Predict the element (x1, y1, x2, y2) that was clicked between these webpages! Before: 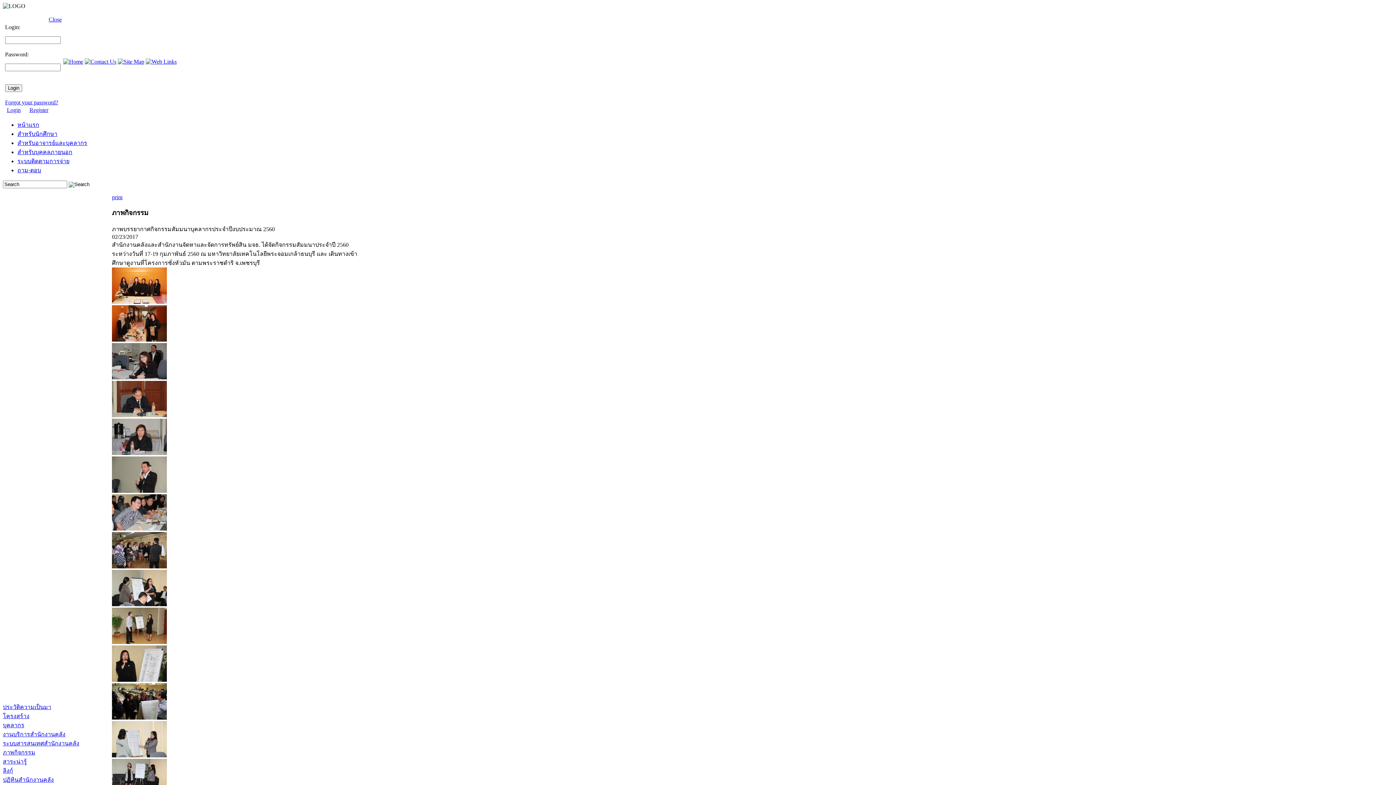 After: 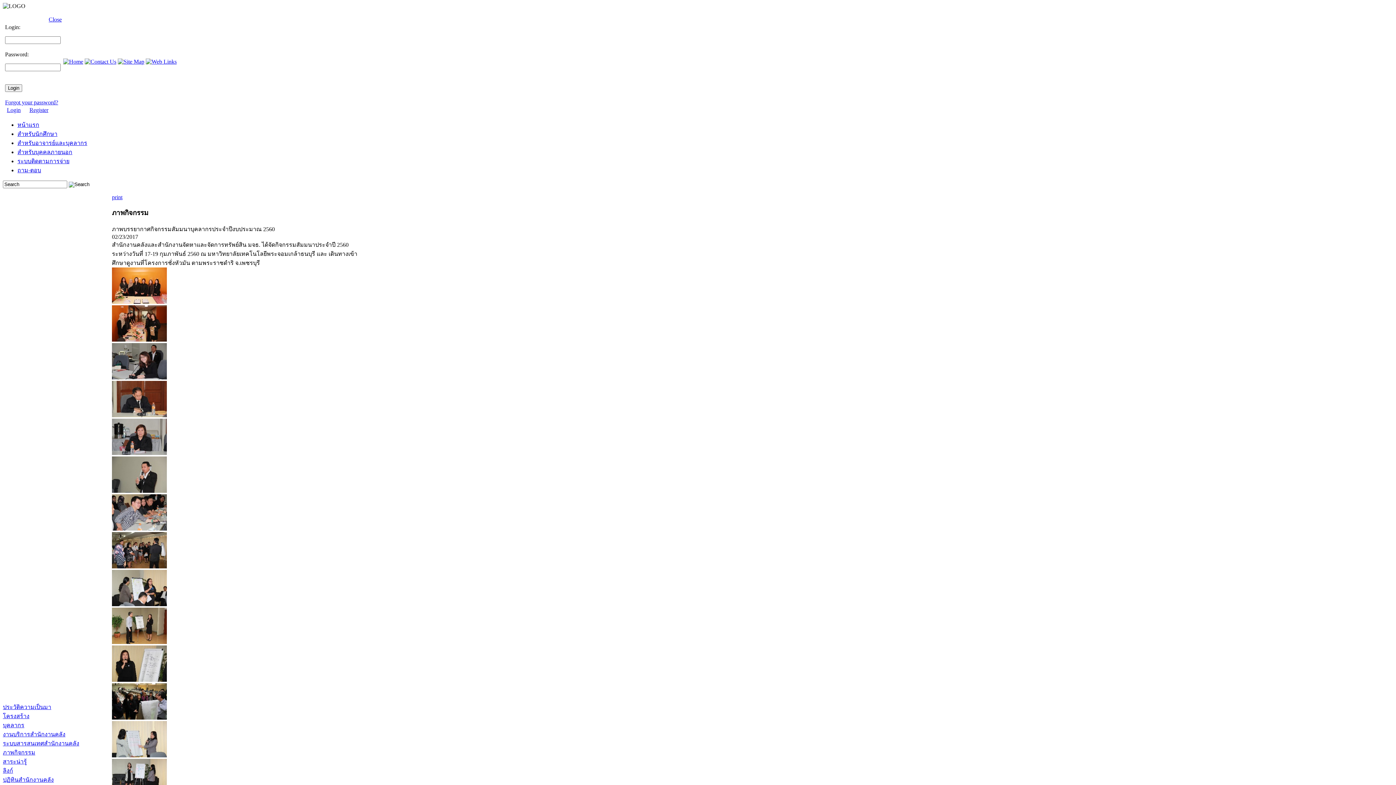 Action: bbox: (112, 752, 167, 759)